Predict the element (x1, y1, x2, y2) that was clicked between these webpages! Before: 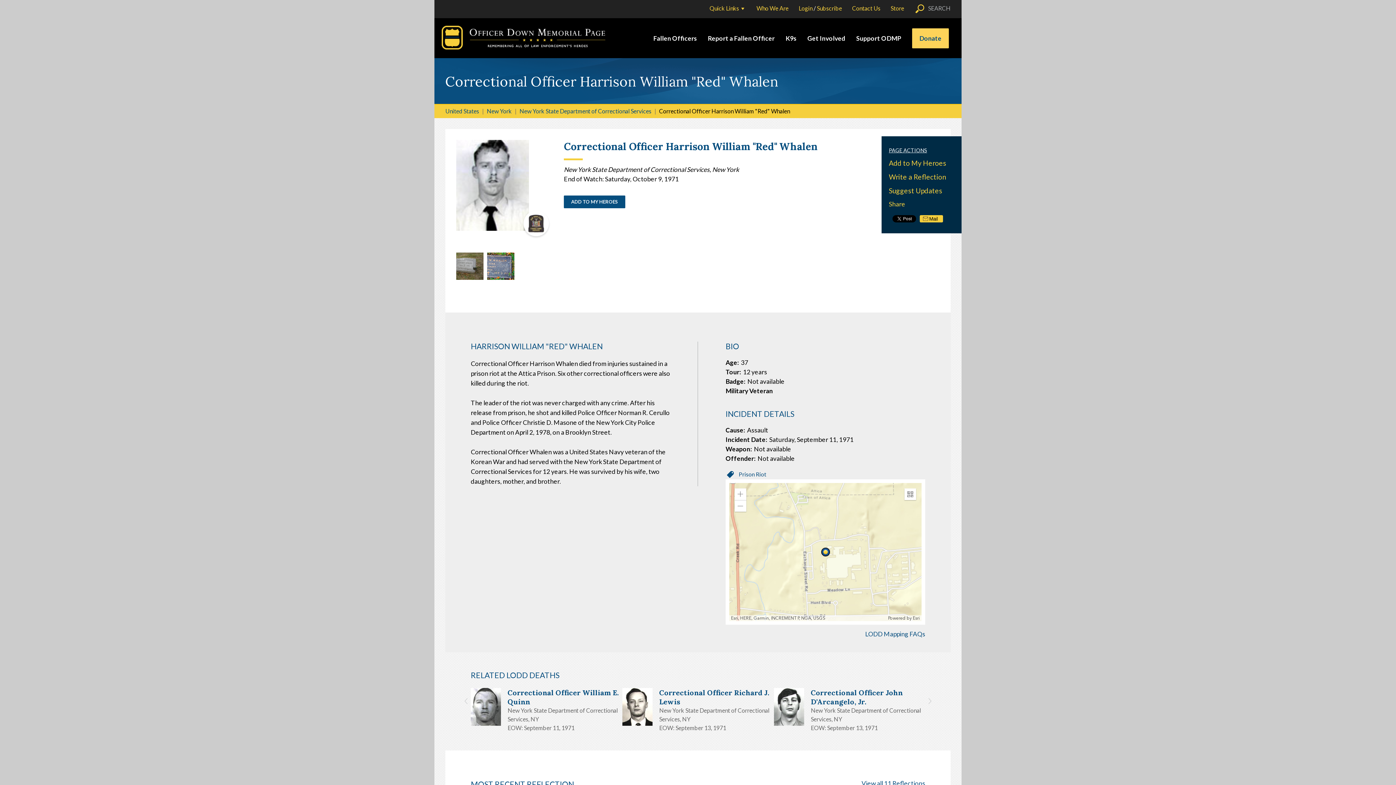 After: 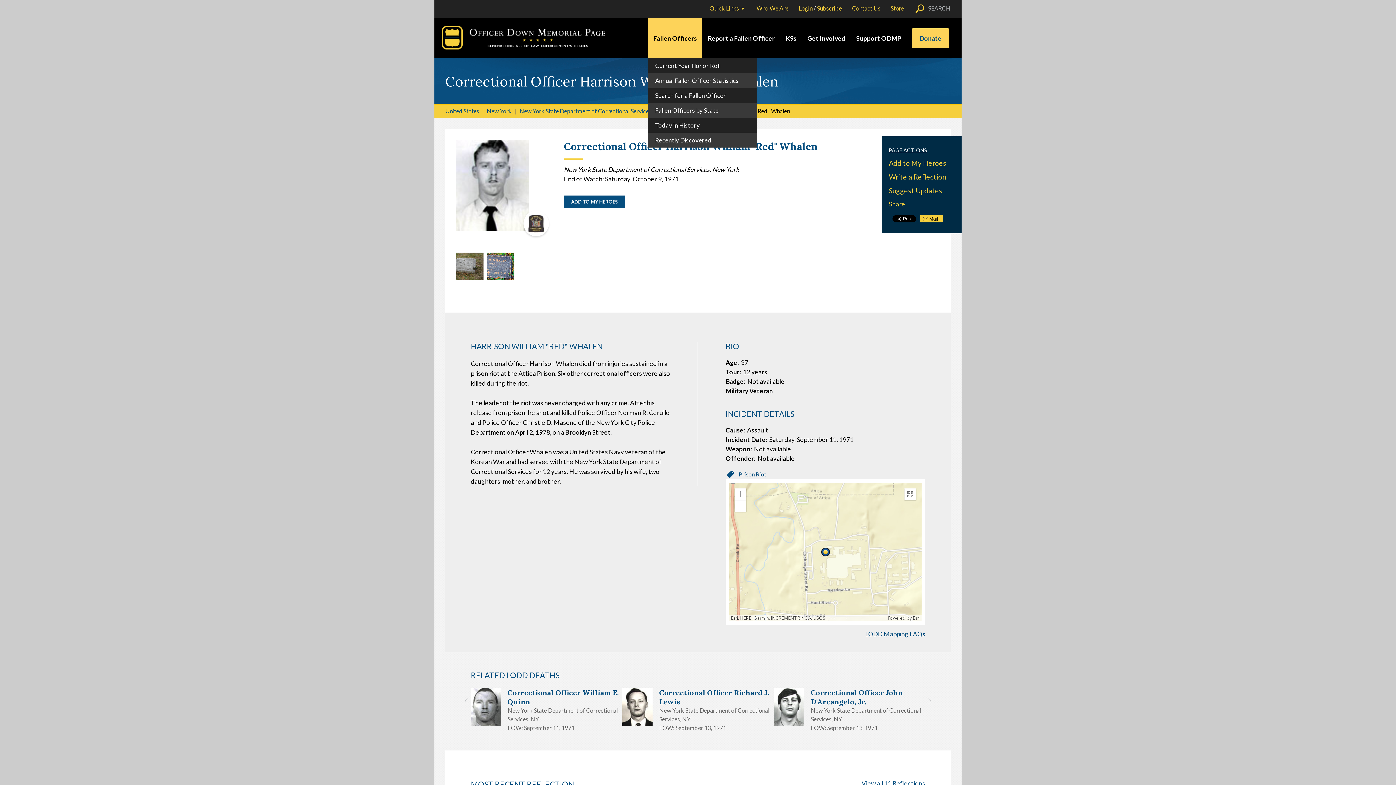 Action: bbox: (653, 34, 697, 42) label: Fallen Officers